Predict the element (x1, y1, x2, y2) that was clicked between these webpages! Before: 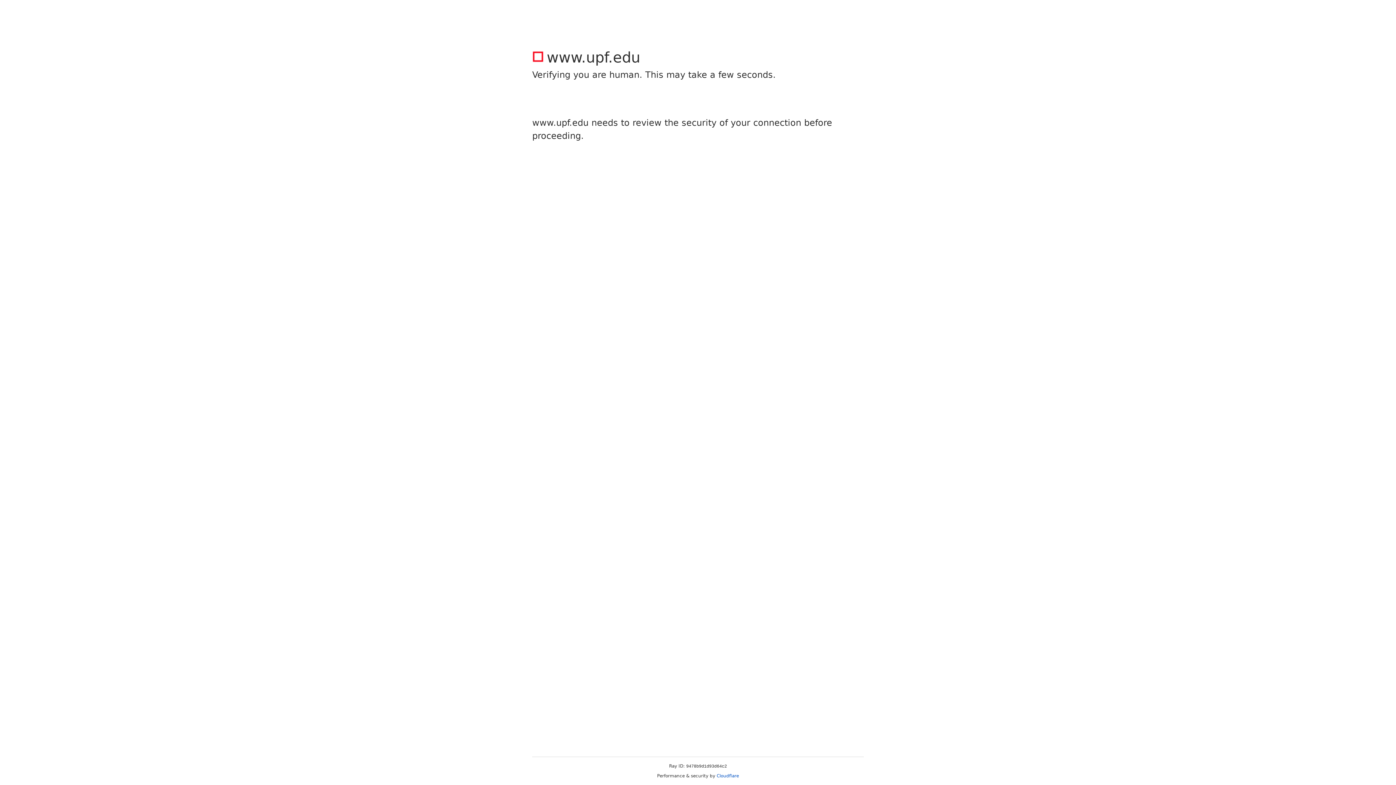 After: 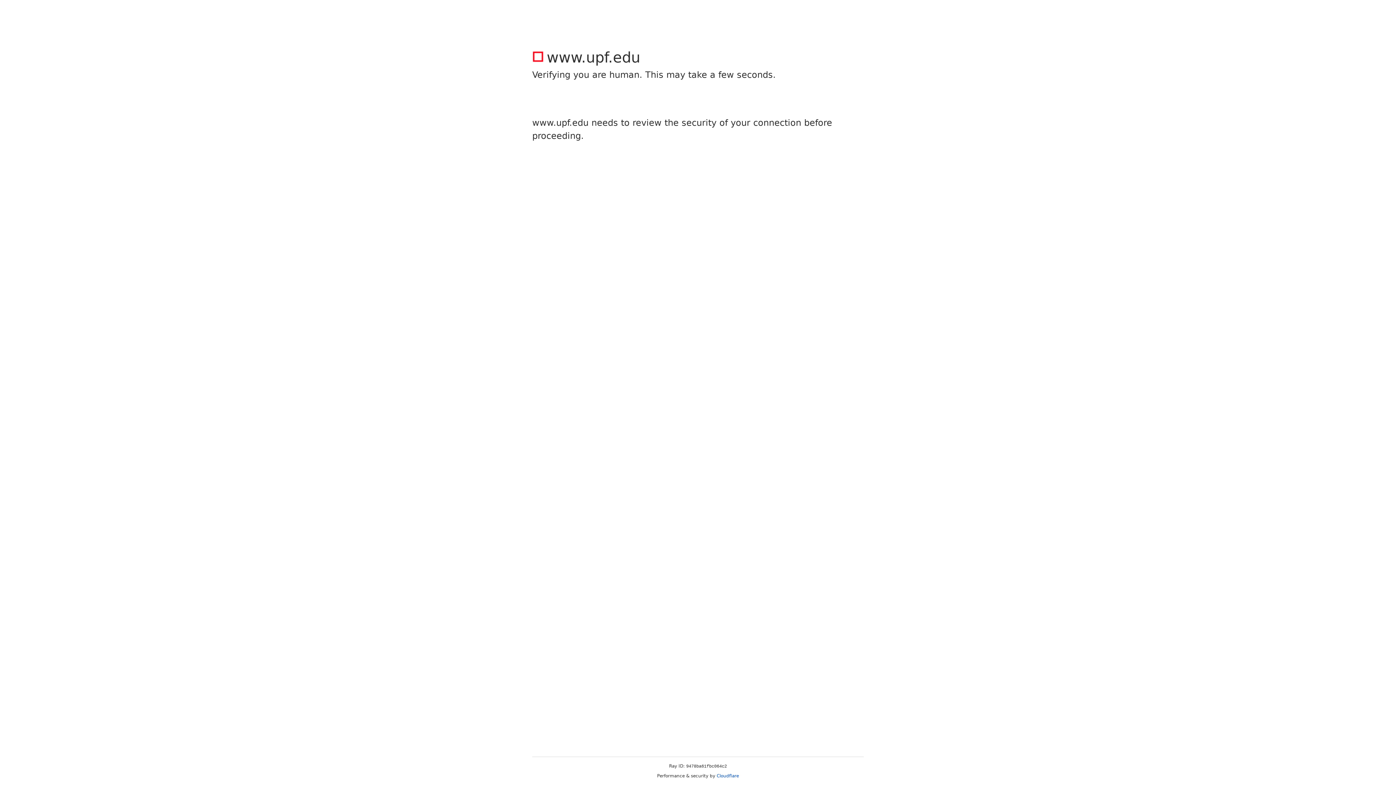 Action: label: Cloudflare bbox: (716, 773, 739, 778)